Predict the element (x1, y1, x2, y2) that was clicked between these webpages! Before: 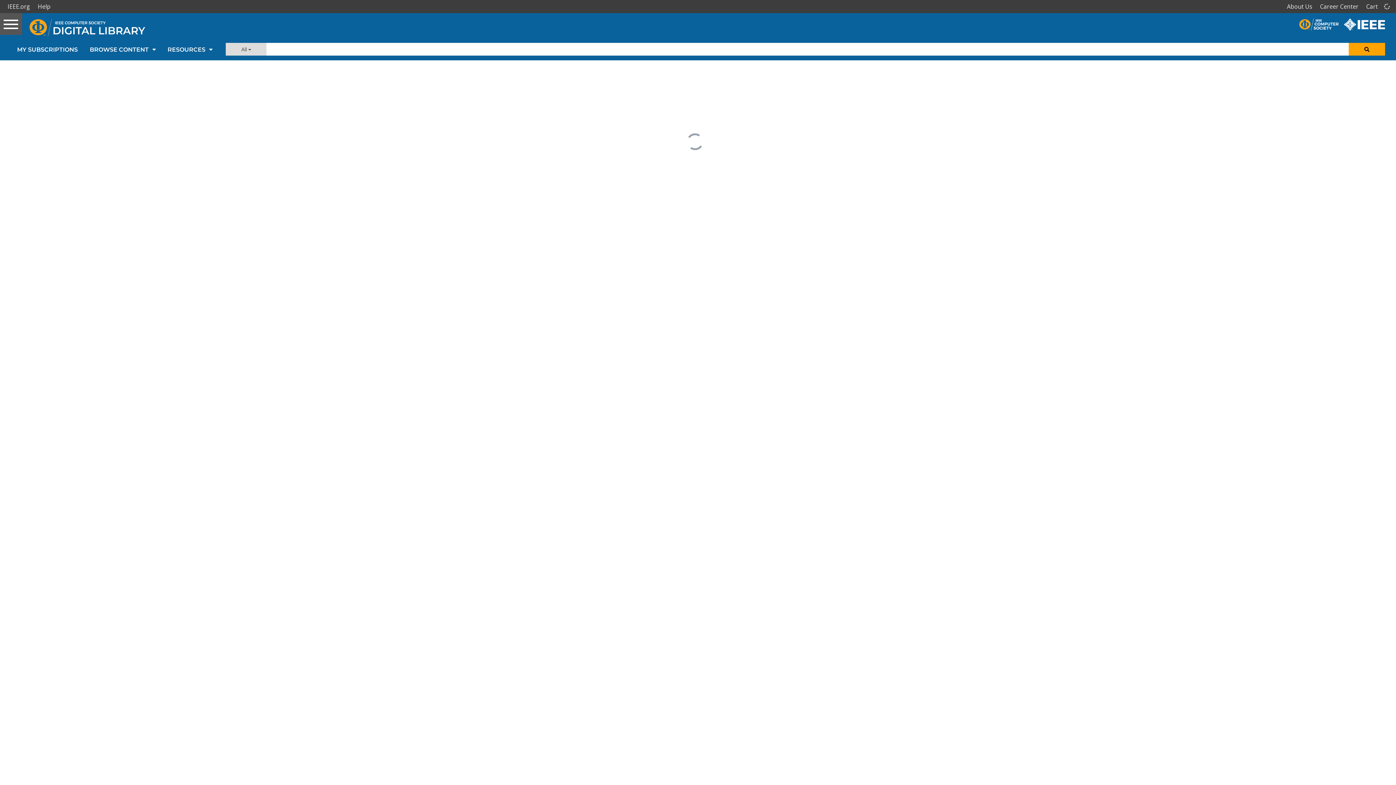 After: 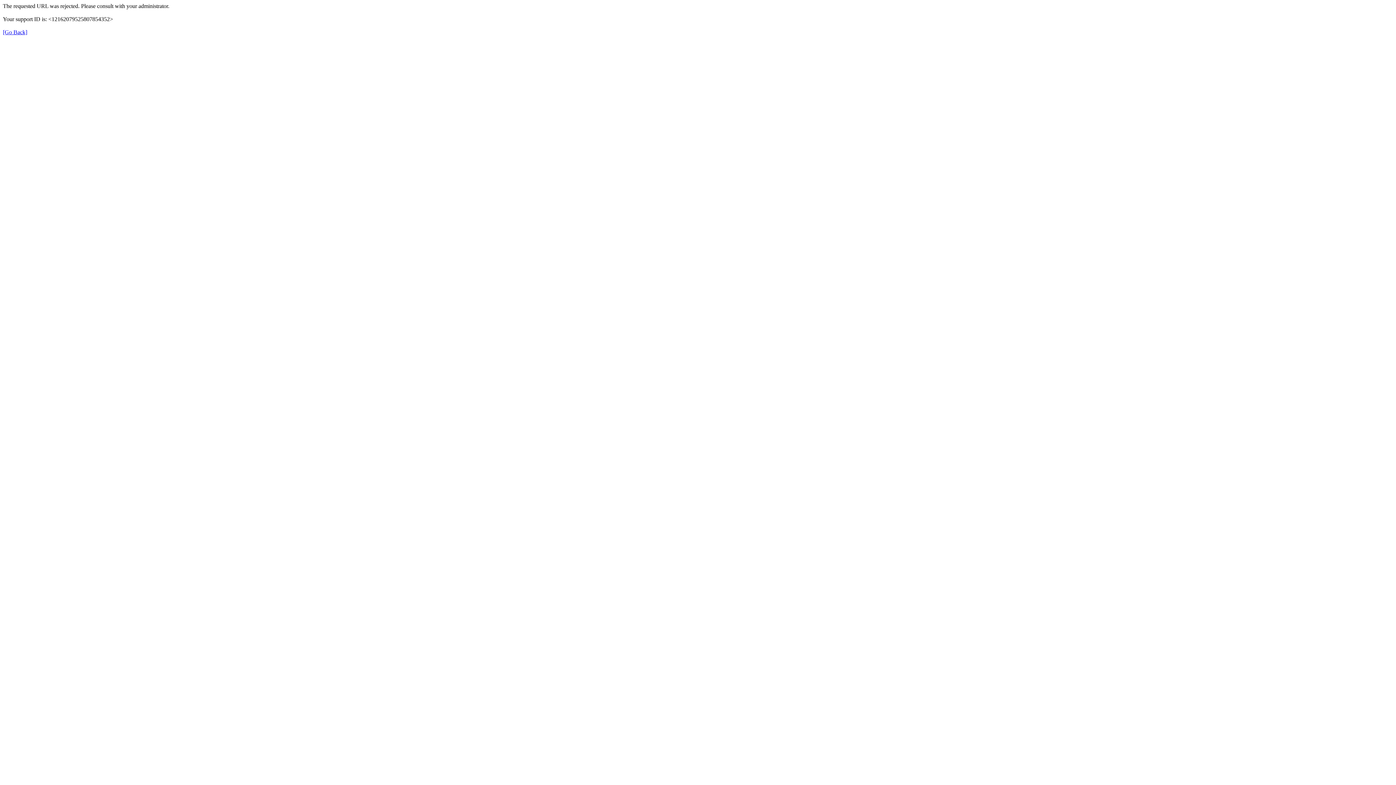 Action: bbox: (1344, 17, 1390, 25)